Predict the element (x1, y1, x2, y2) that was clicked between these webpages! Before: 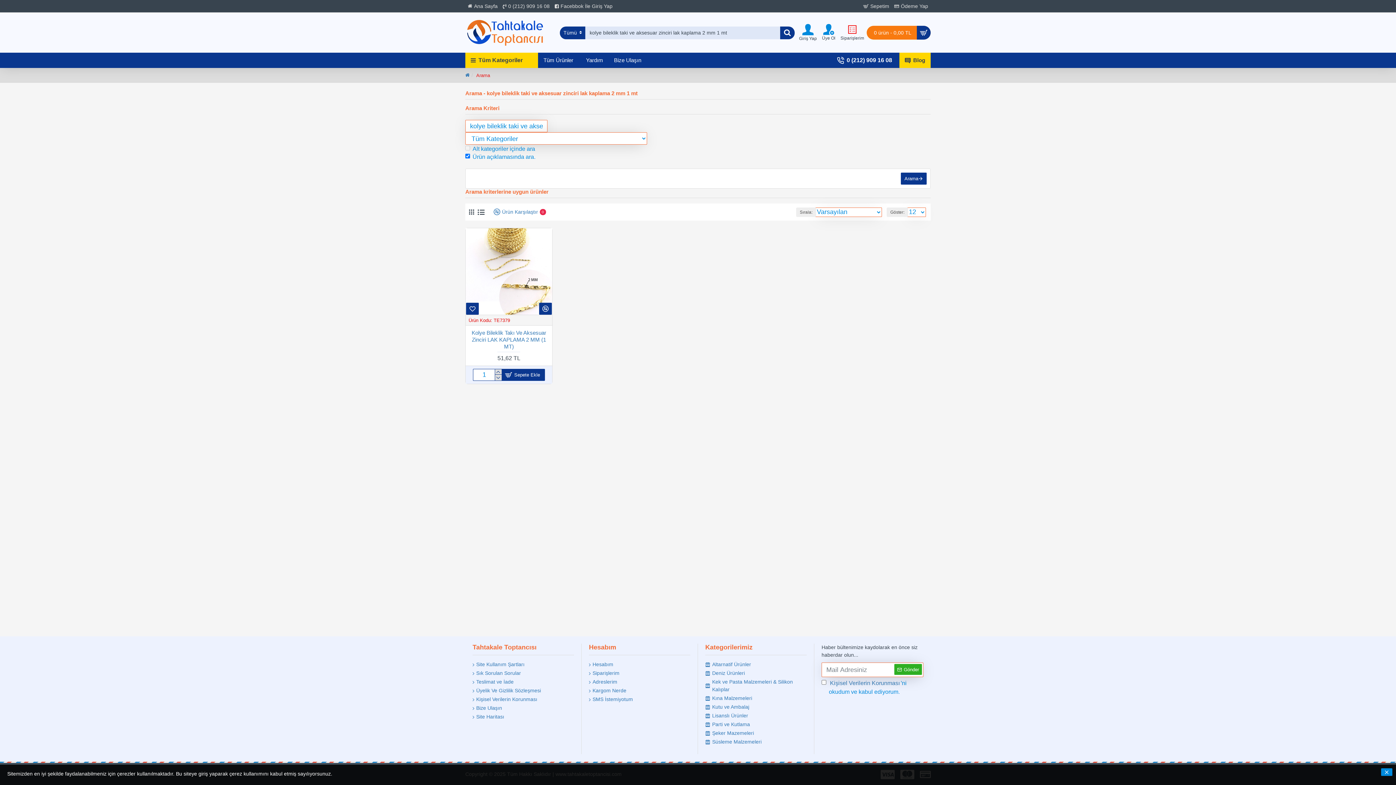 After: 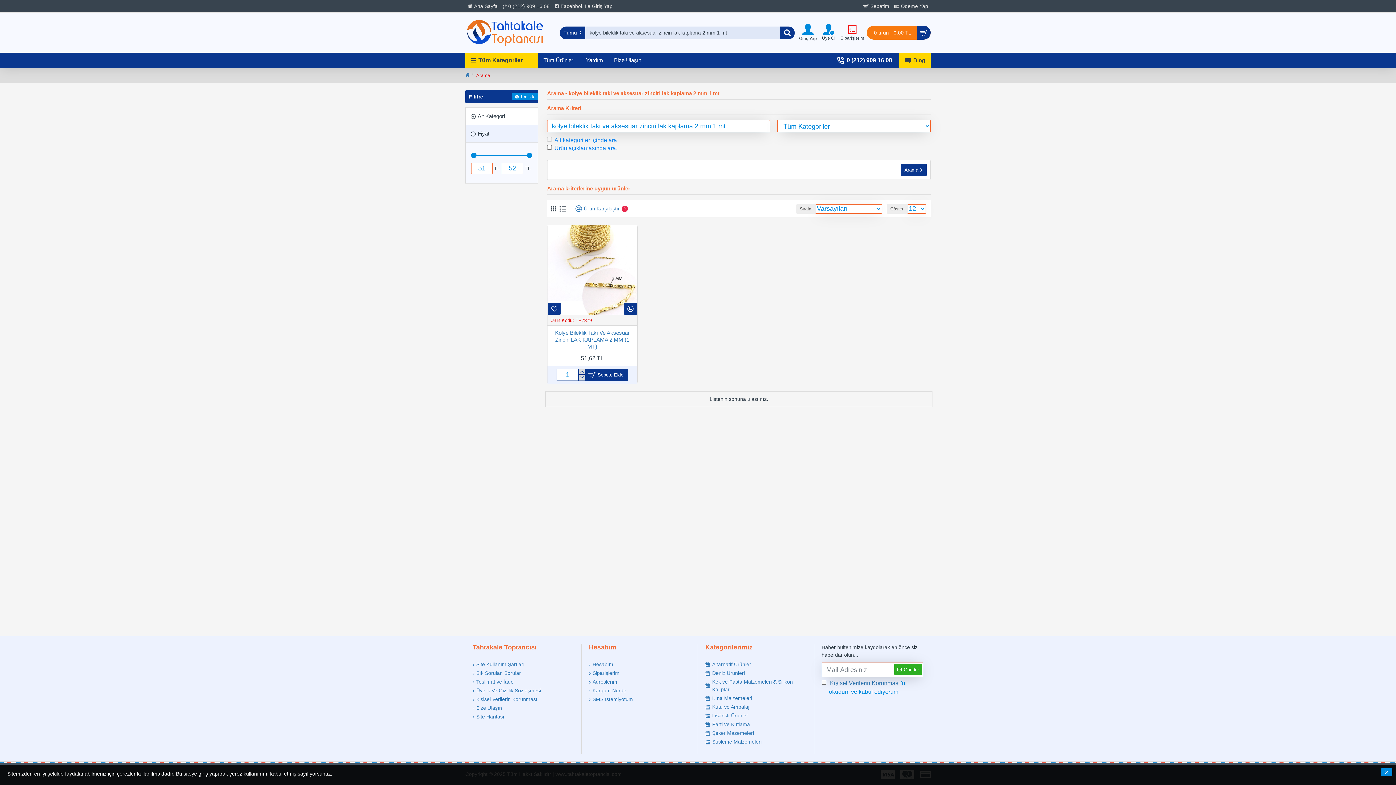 Action: bbox: (780, 26, 794, 39)